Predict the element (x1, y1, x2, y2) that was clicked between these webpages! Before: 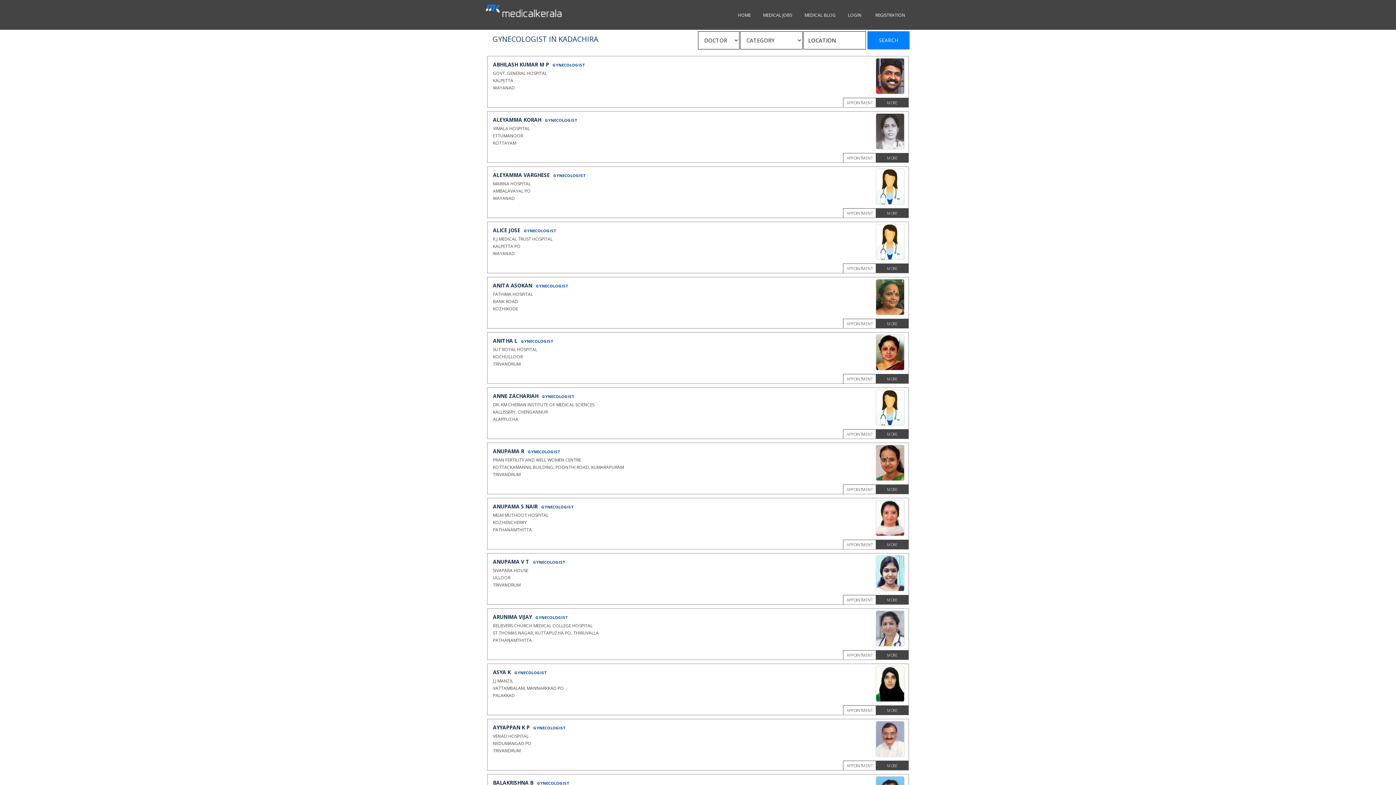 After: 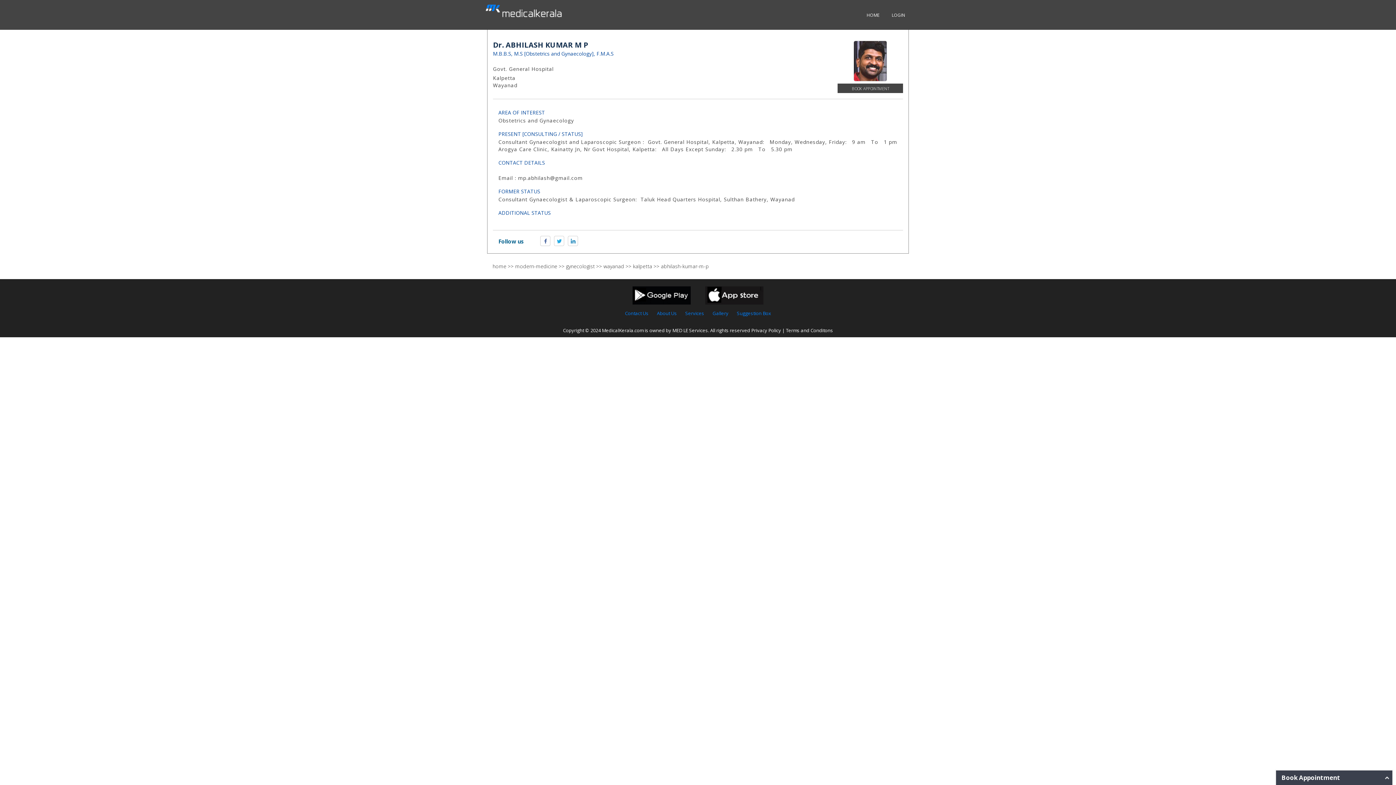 Action: label: APPOINTMENT bbox: (843, 97, 876, 107)